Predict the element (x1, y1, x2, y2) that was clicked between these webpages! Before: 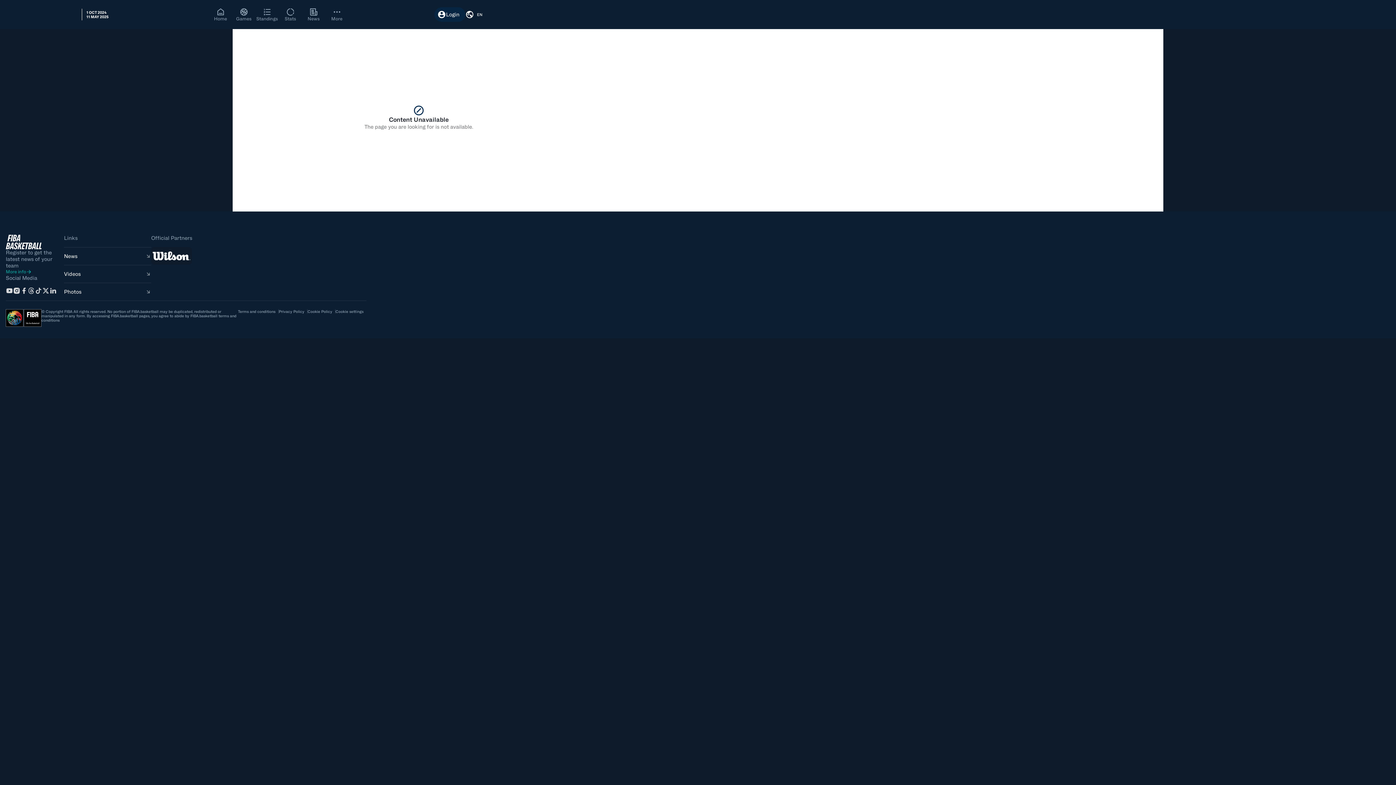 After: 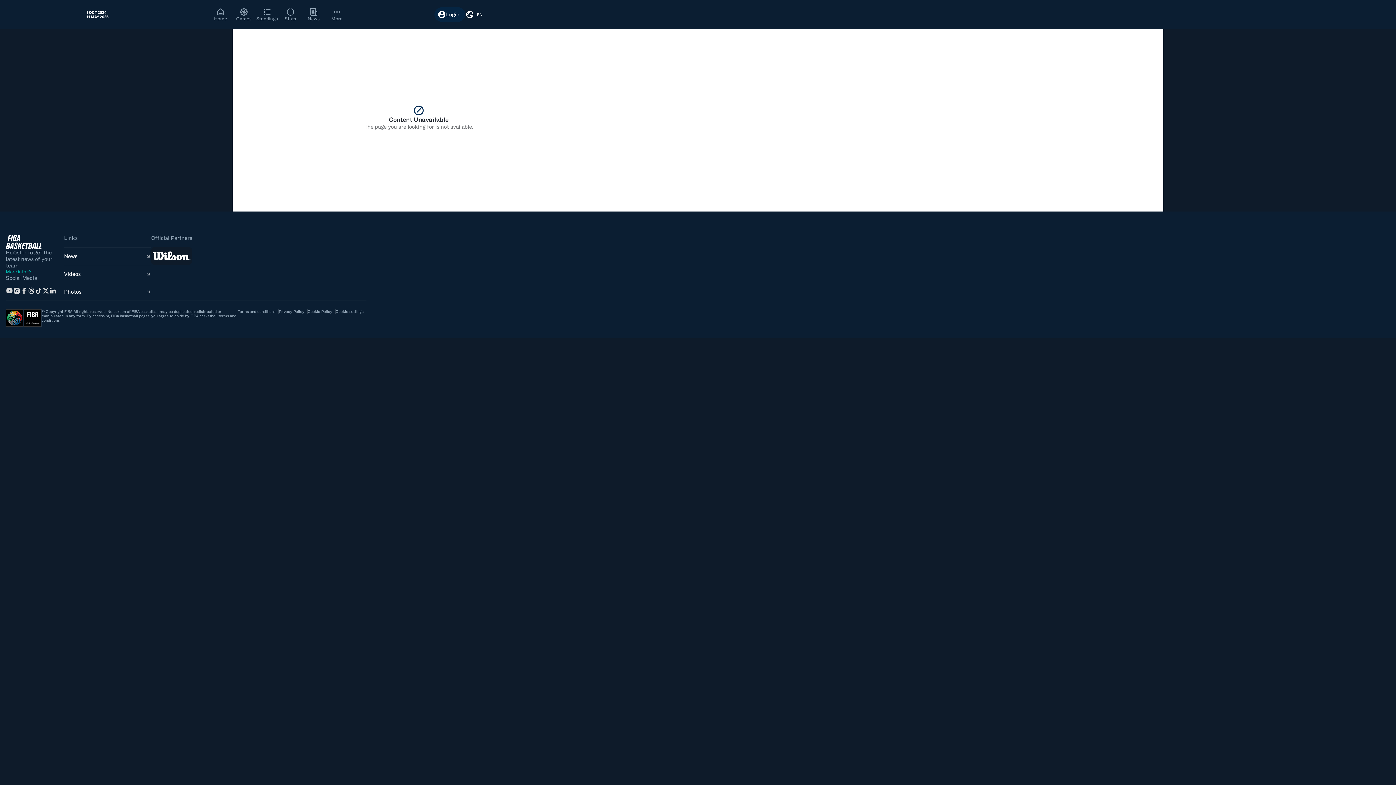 Action: label: Wilson bbox: (151, 247, 192, 264)